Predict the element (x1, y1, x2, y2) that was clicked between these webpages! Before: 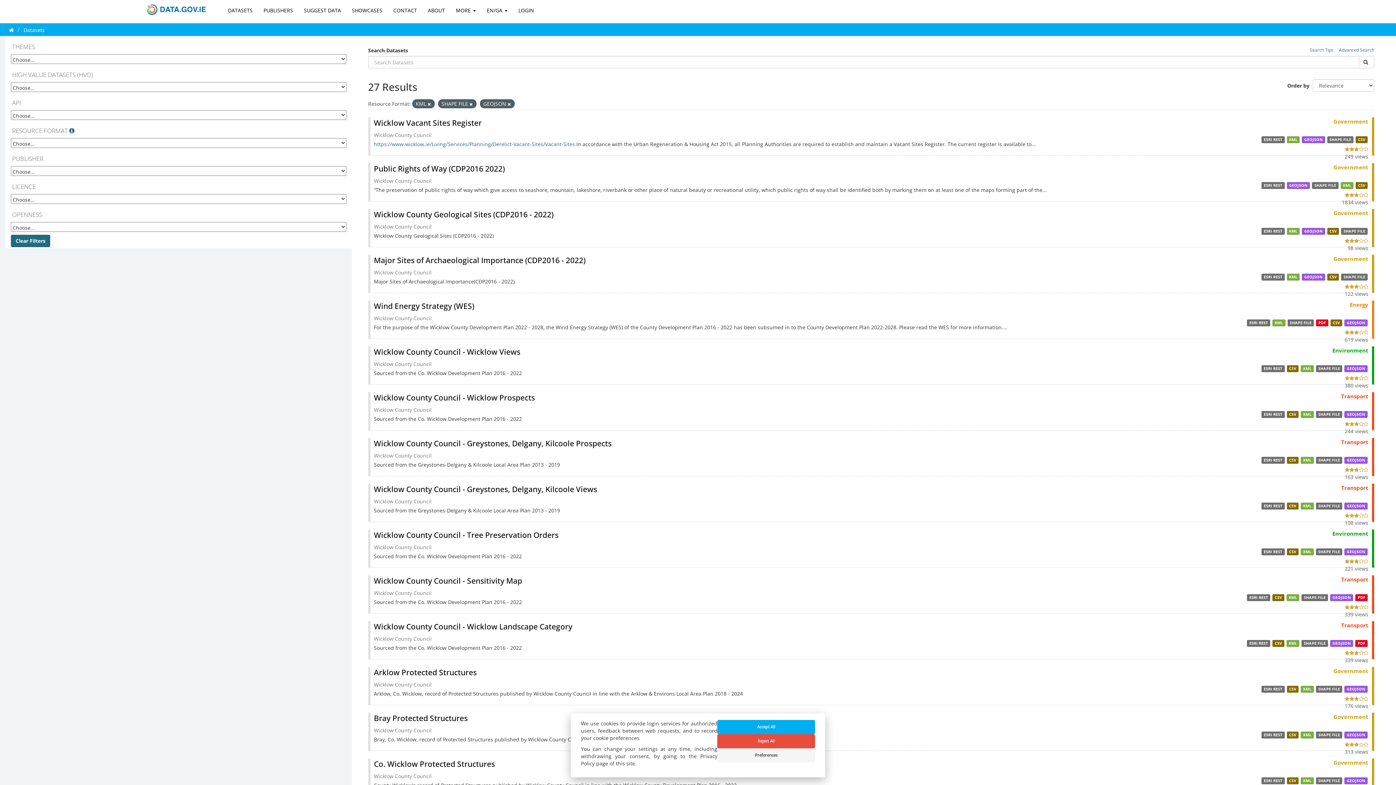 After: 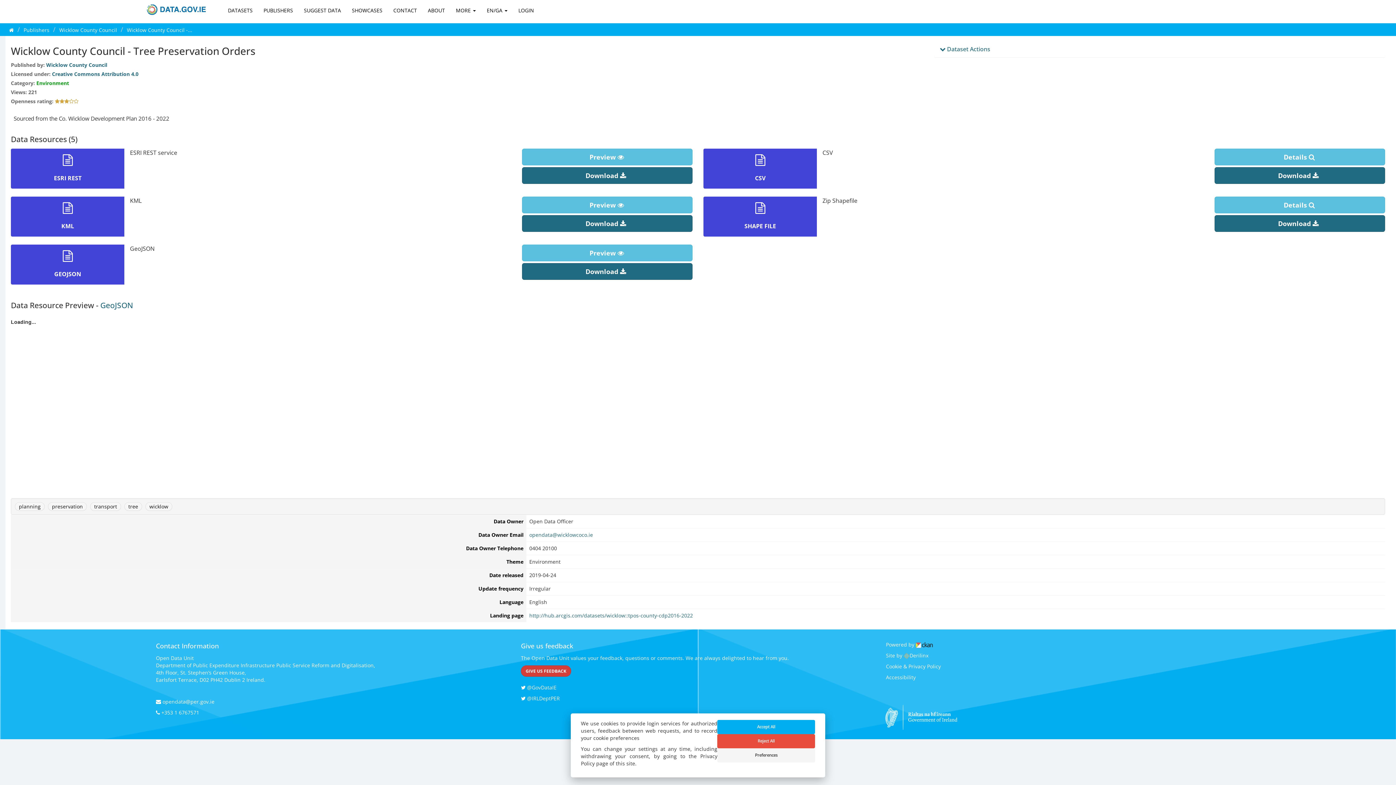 Action: bbox: (374, 530, 558, 540) label: Wicklow County Council - Tree Preservation Orders